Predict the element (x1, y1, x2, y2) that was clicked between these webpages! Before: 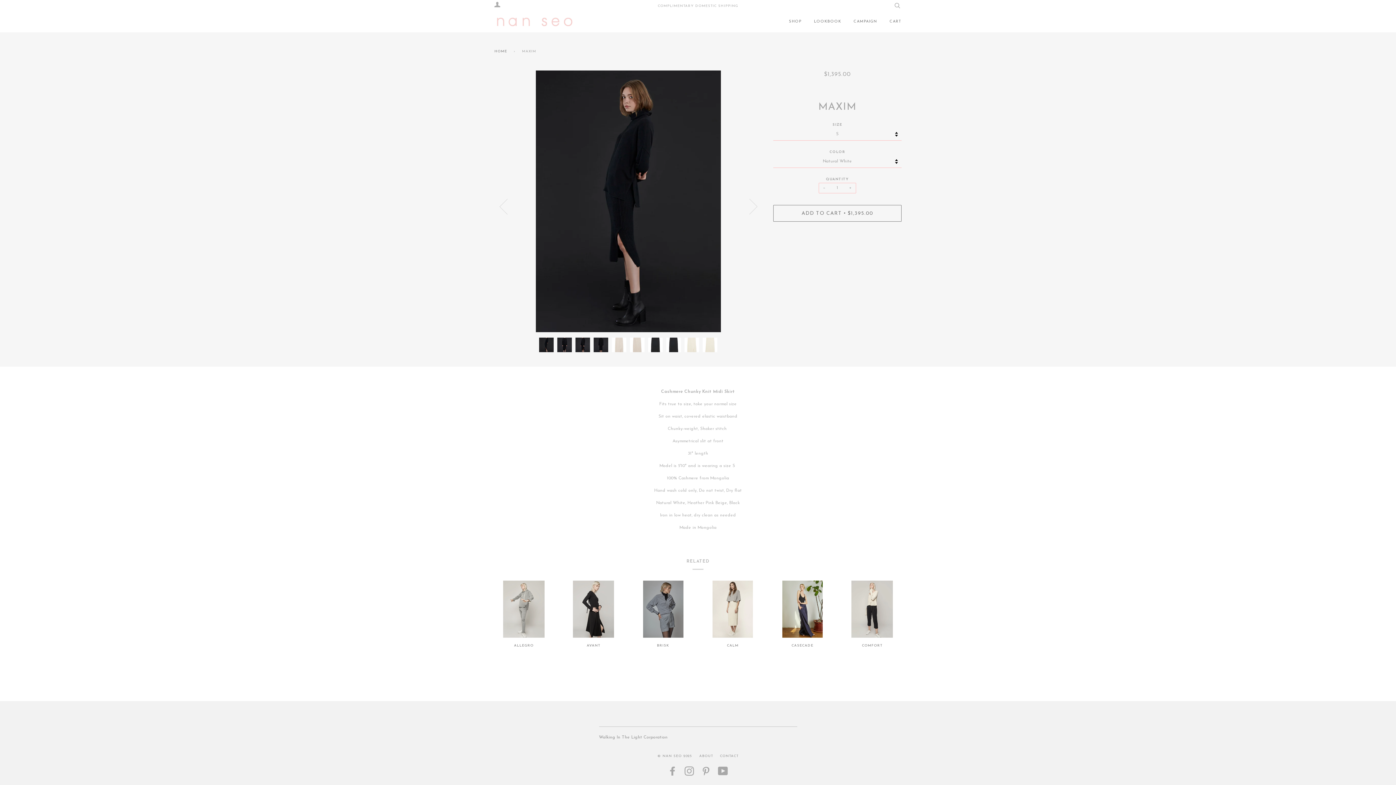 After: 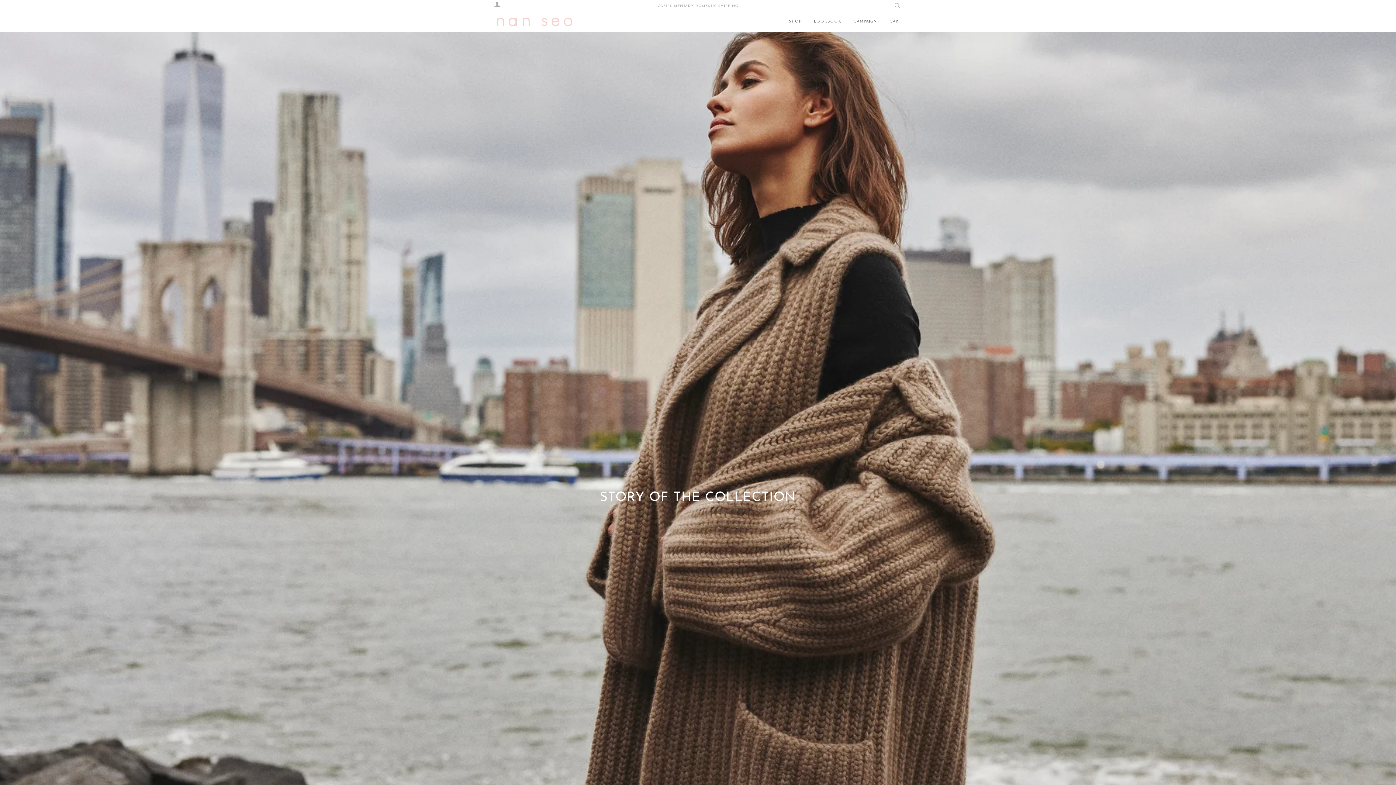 Action: bbox: (853, 11, 877, 32) label: CAMPAIGN